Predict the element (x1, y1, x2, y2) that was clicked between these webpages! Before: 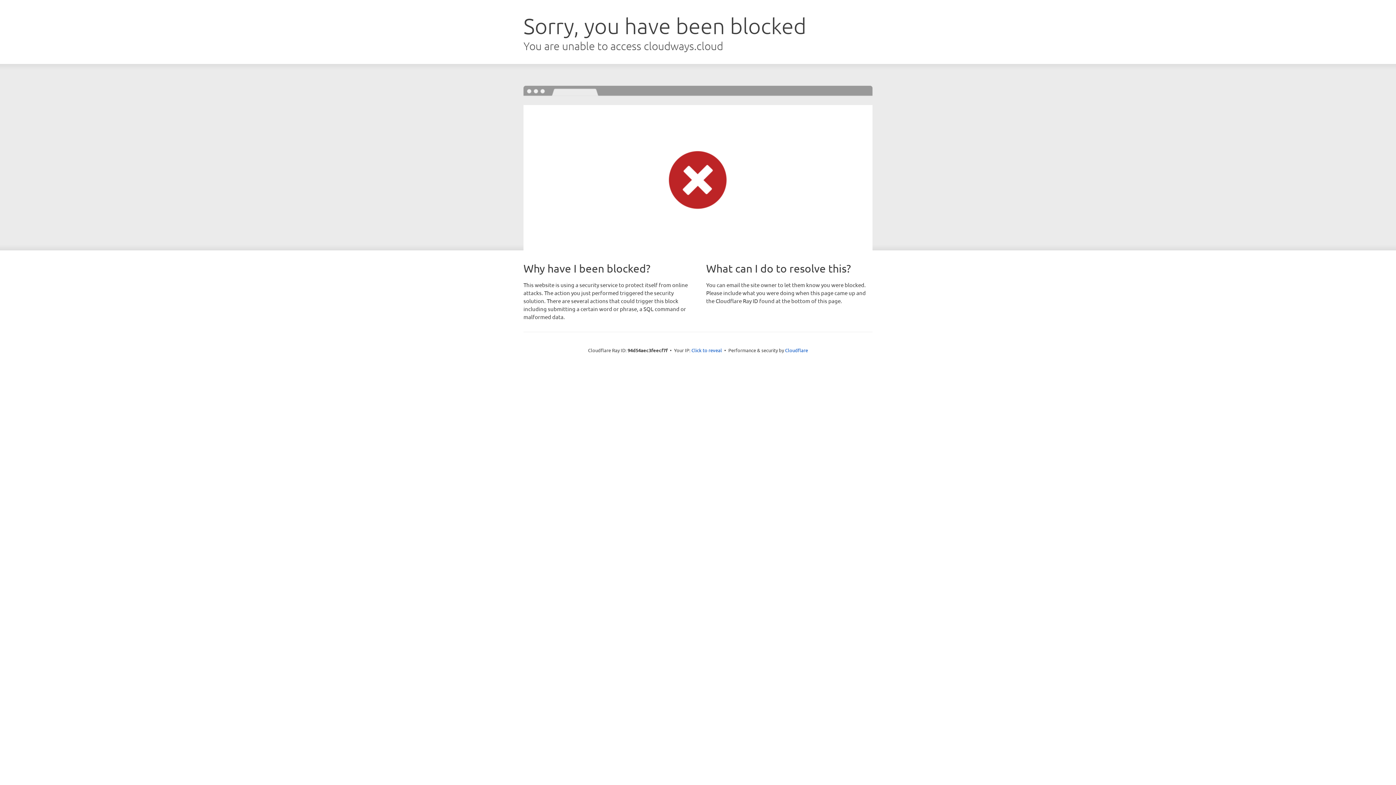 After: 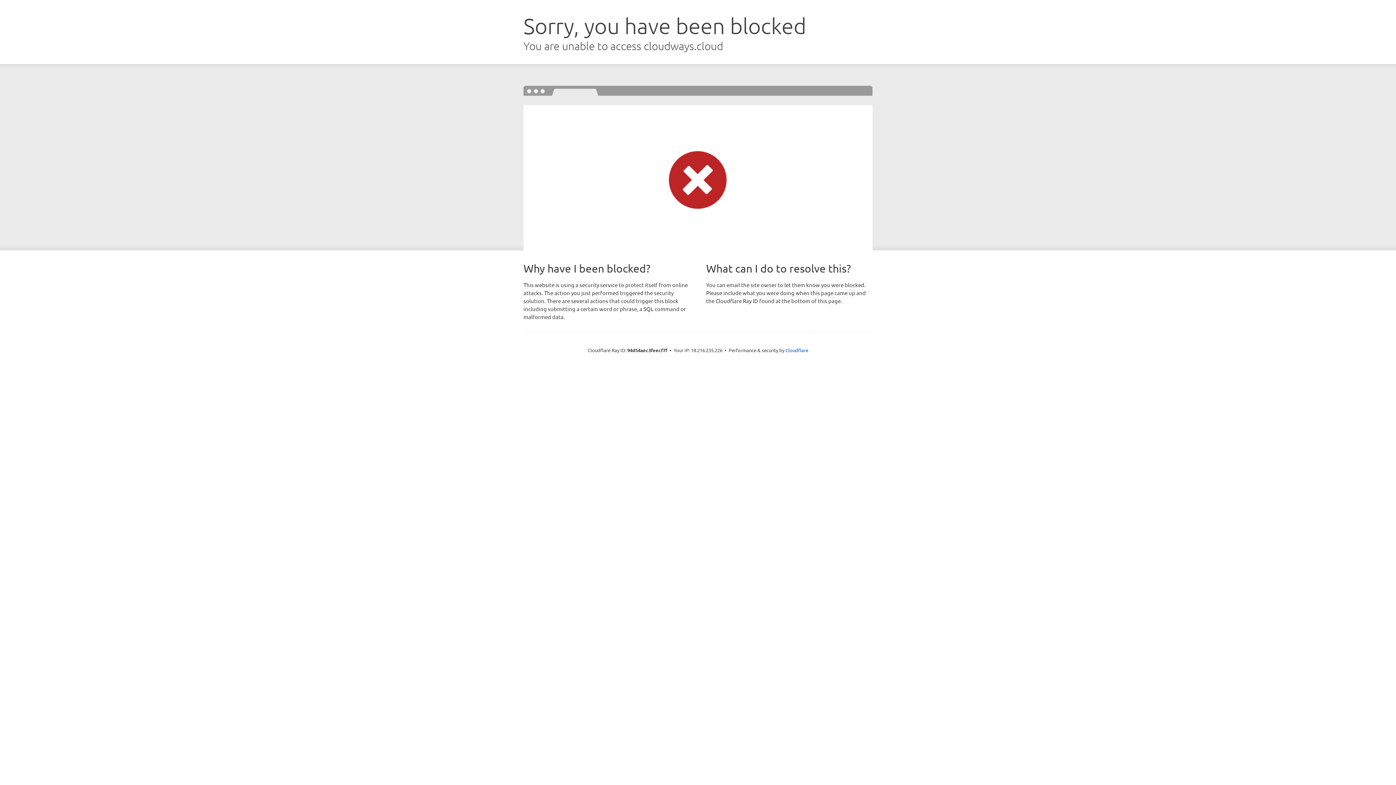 Action: bbox: (691, 346, 722, 353) label: Click to reveal